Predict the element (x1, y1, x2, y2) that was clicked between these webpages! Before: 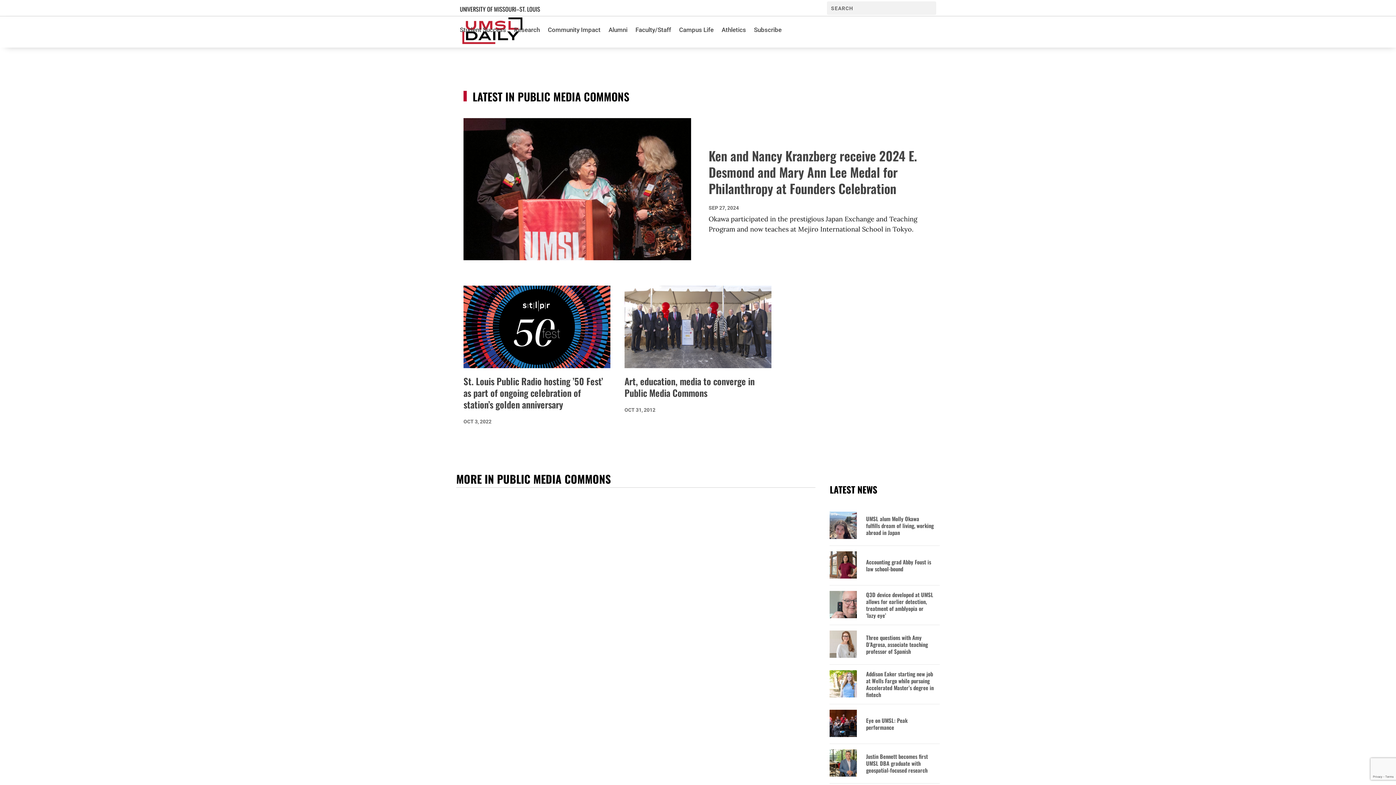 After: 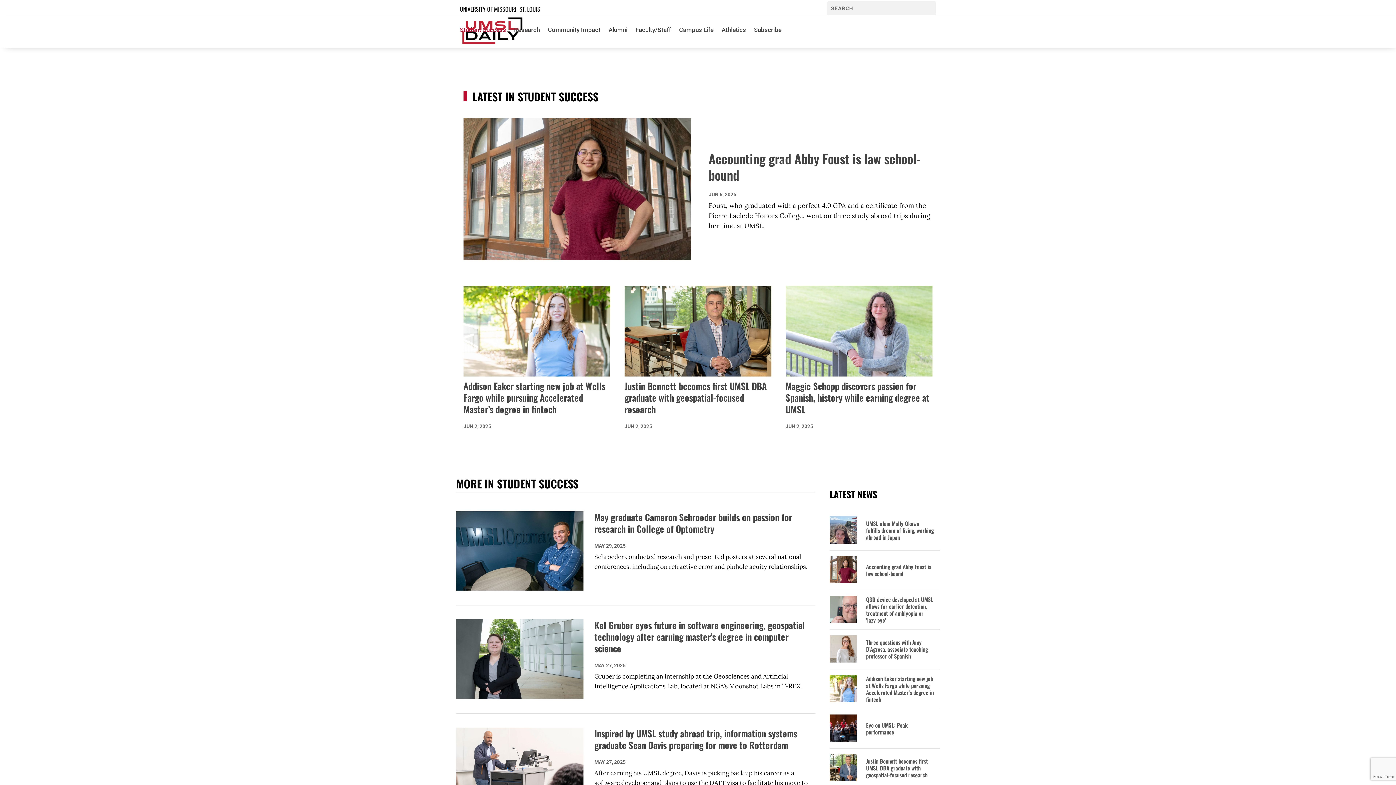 Action: bbox: (460, 16, 506, 43) label: Student Success